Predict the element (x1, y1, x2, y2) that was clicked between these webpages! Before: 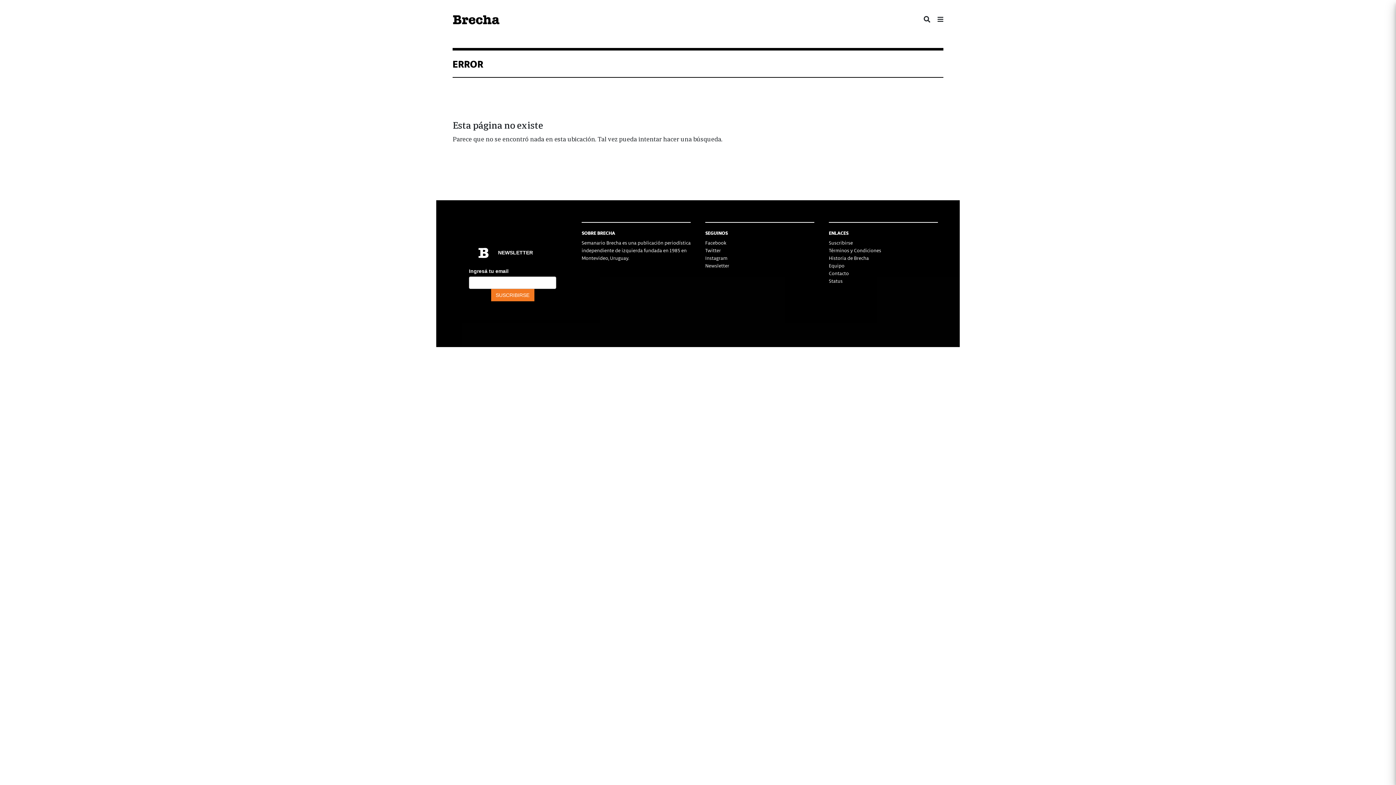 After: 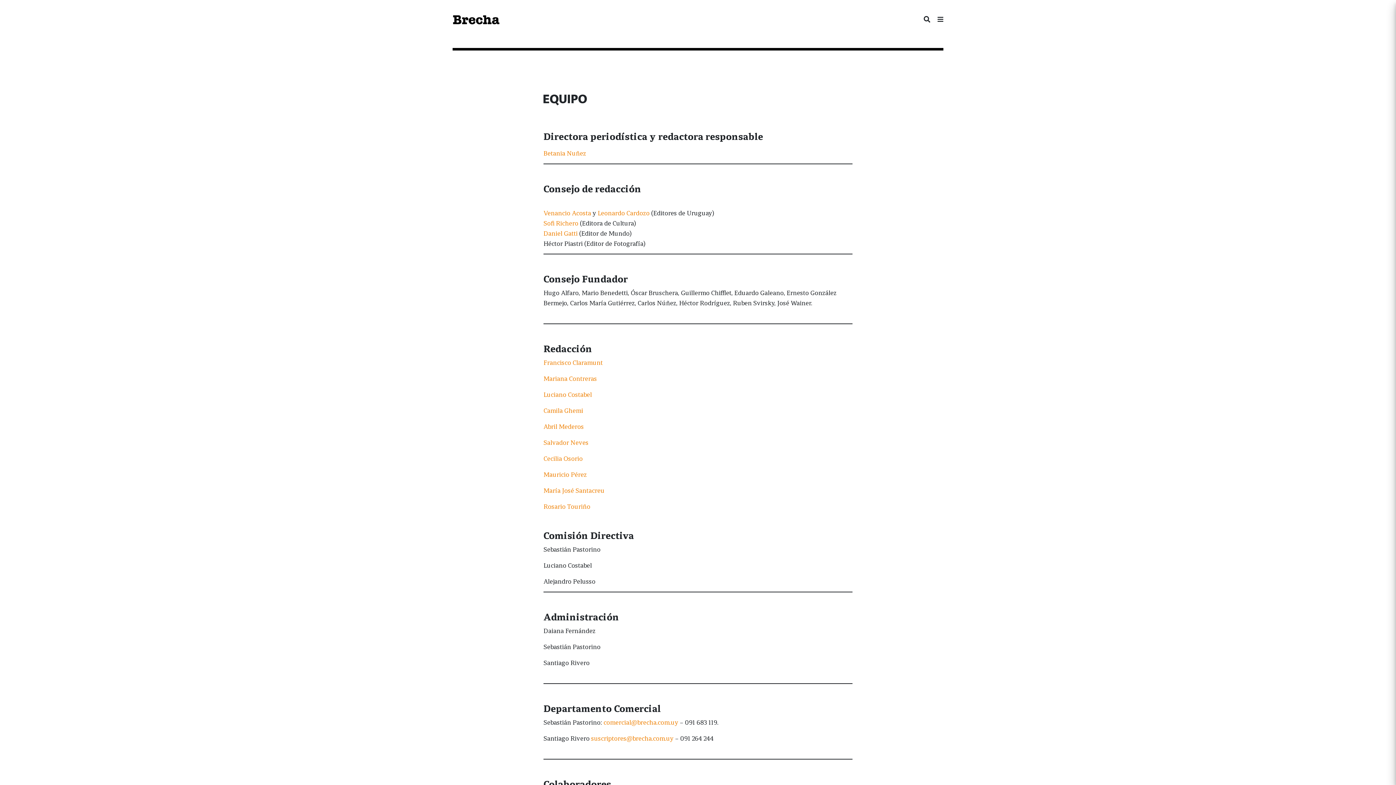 Action: label: Equipo bbox: (829, 262, 844, 269)